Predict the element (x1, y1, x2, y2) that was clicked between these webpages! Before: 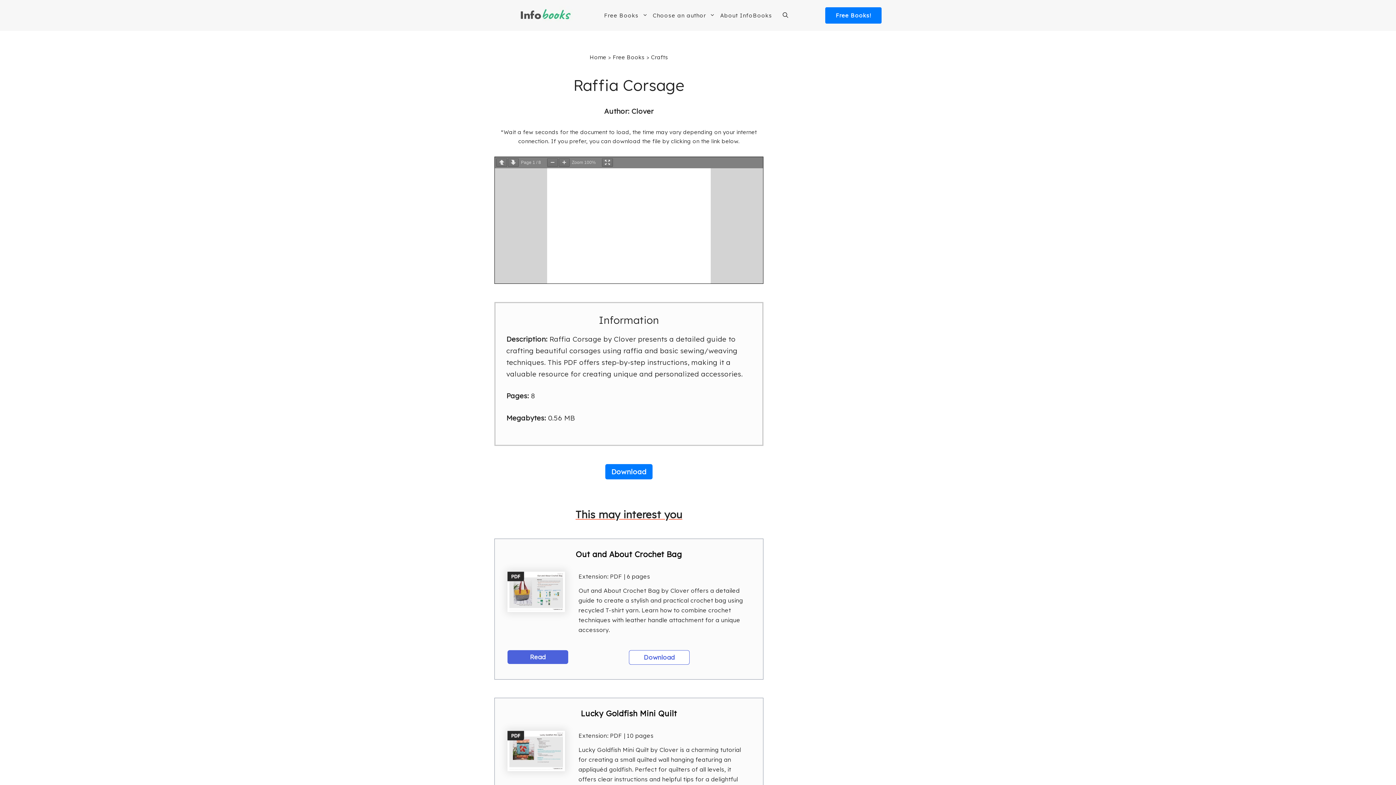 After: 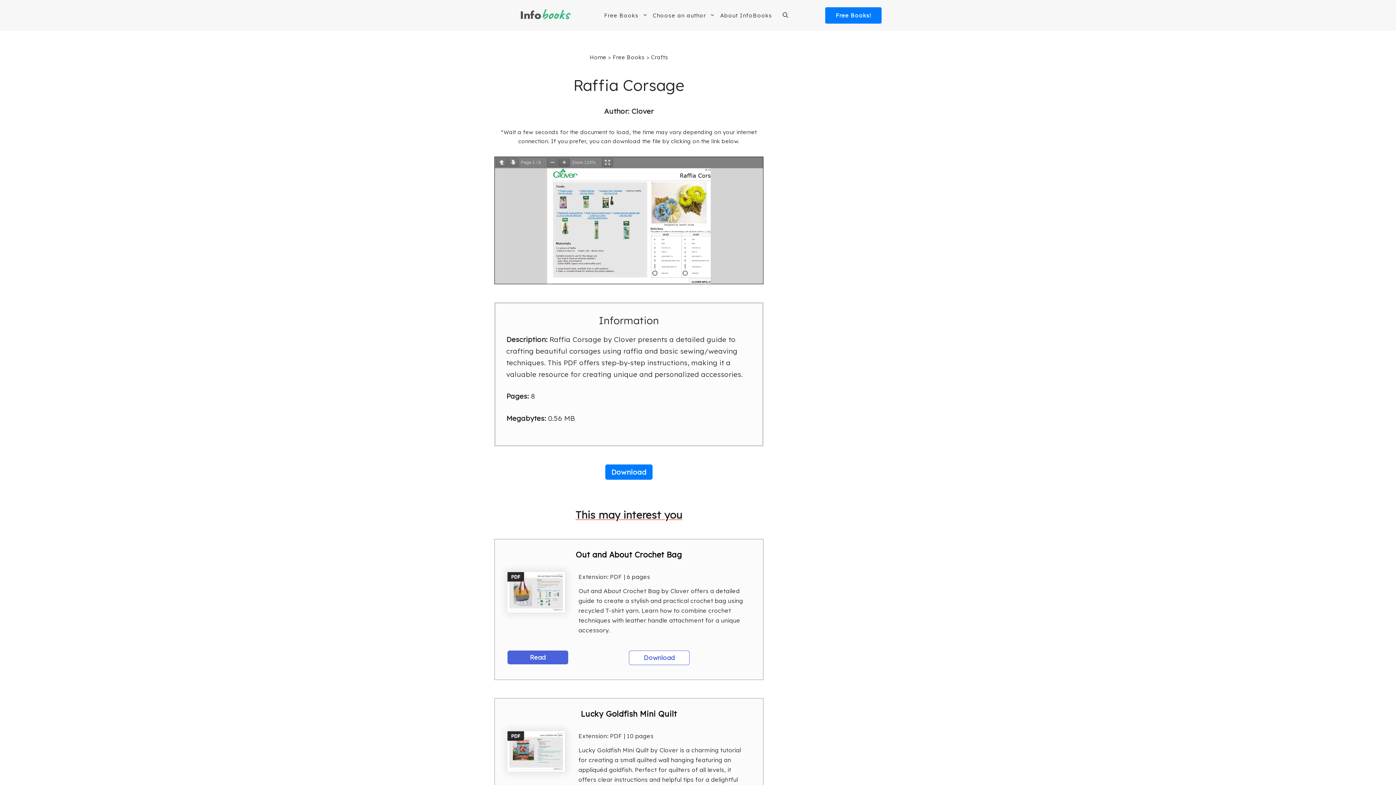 Action: bbox: (558, 158, 569, 166)